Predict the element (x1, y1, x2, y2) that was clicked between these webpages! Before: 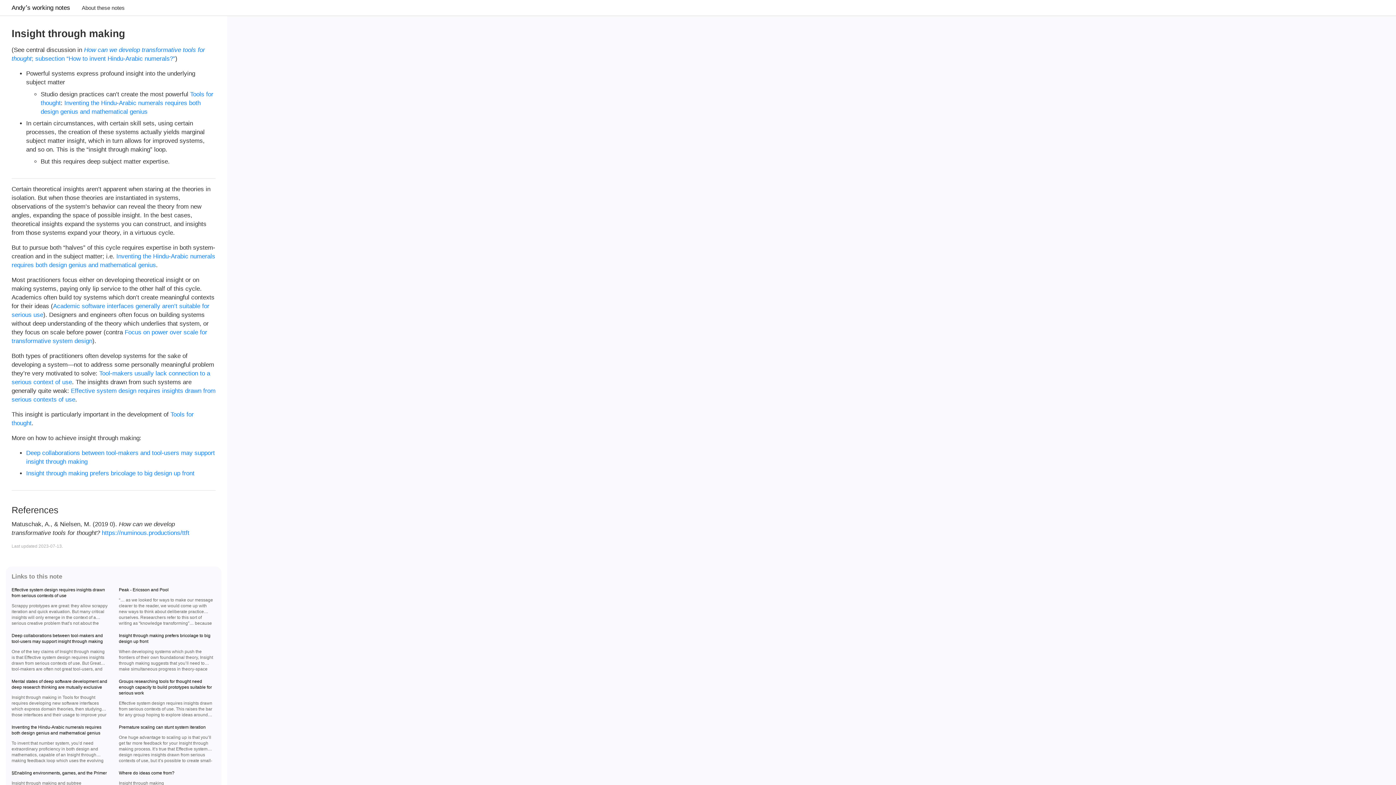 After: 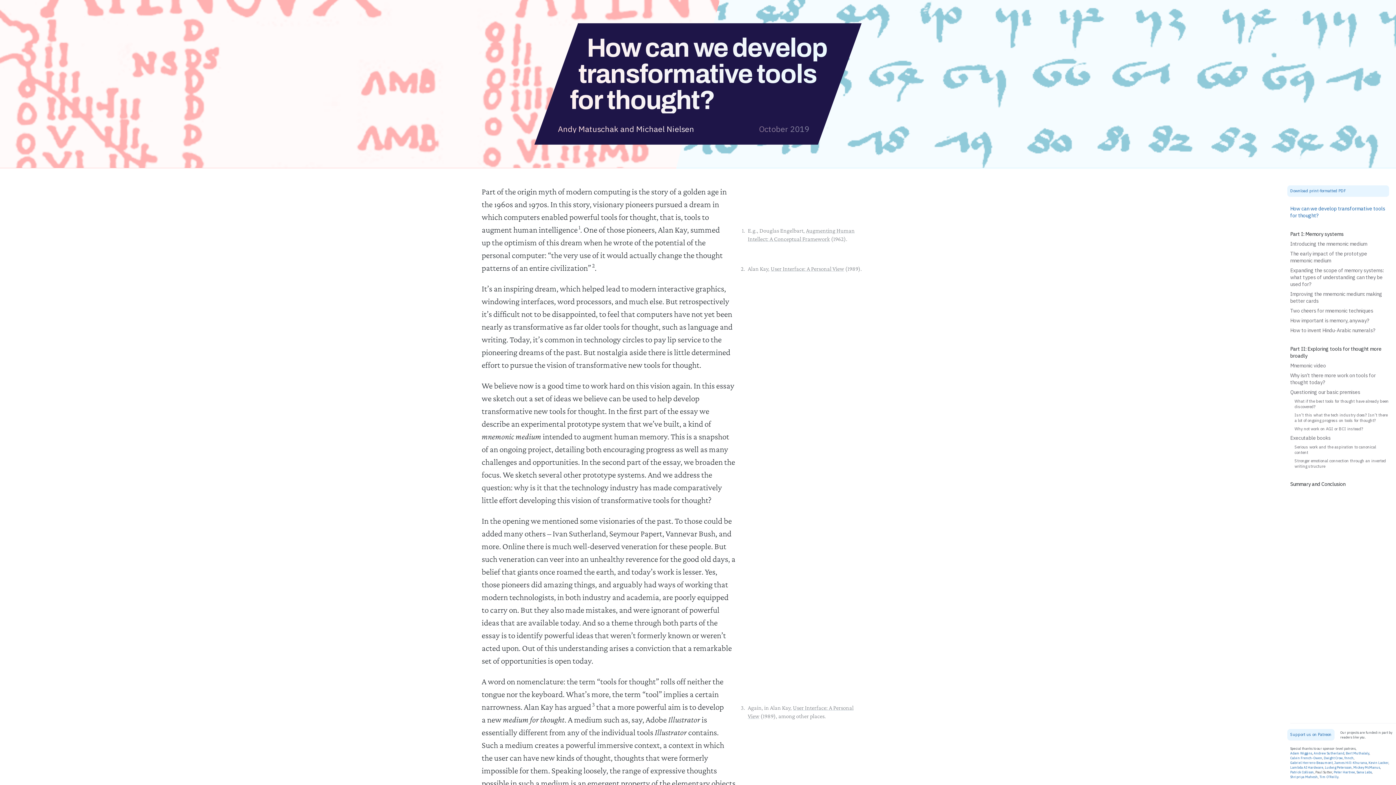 Action: label: https://numinous.productions/ttft bbox: (101, 529, 189, 536)